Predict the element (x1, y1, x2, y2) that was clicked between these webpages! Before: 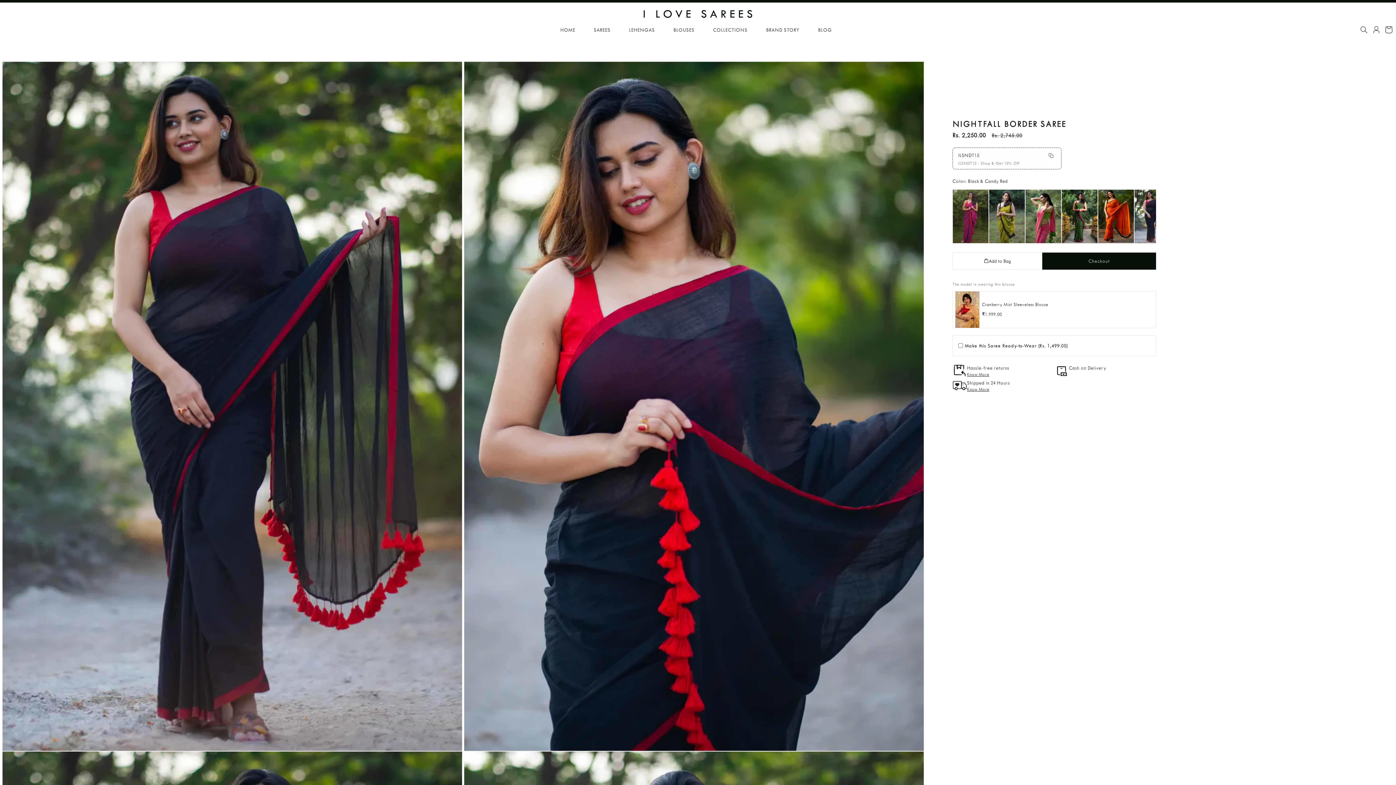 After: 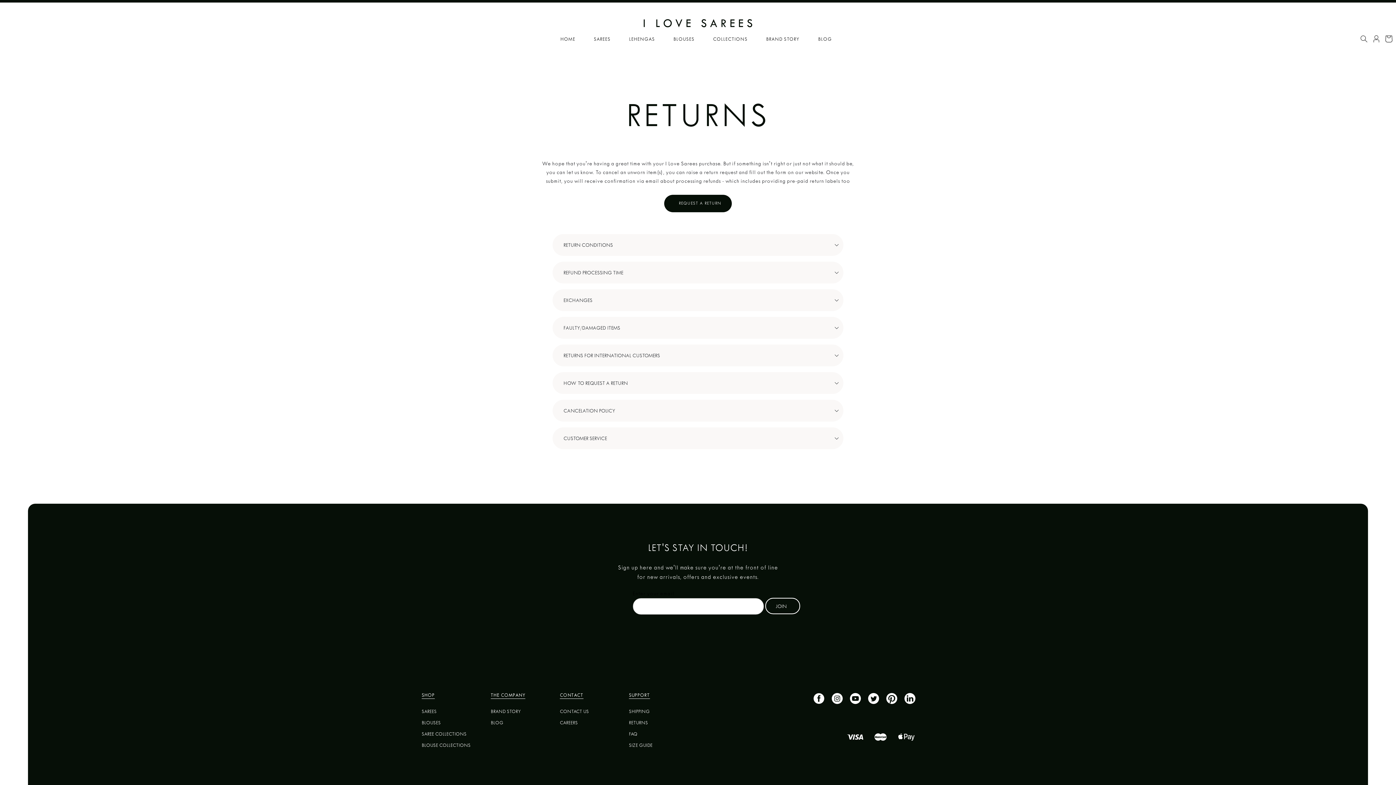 Action: label: Know More bbox: (967, 370, 1009, 378)